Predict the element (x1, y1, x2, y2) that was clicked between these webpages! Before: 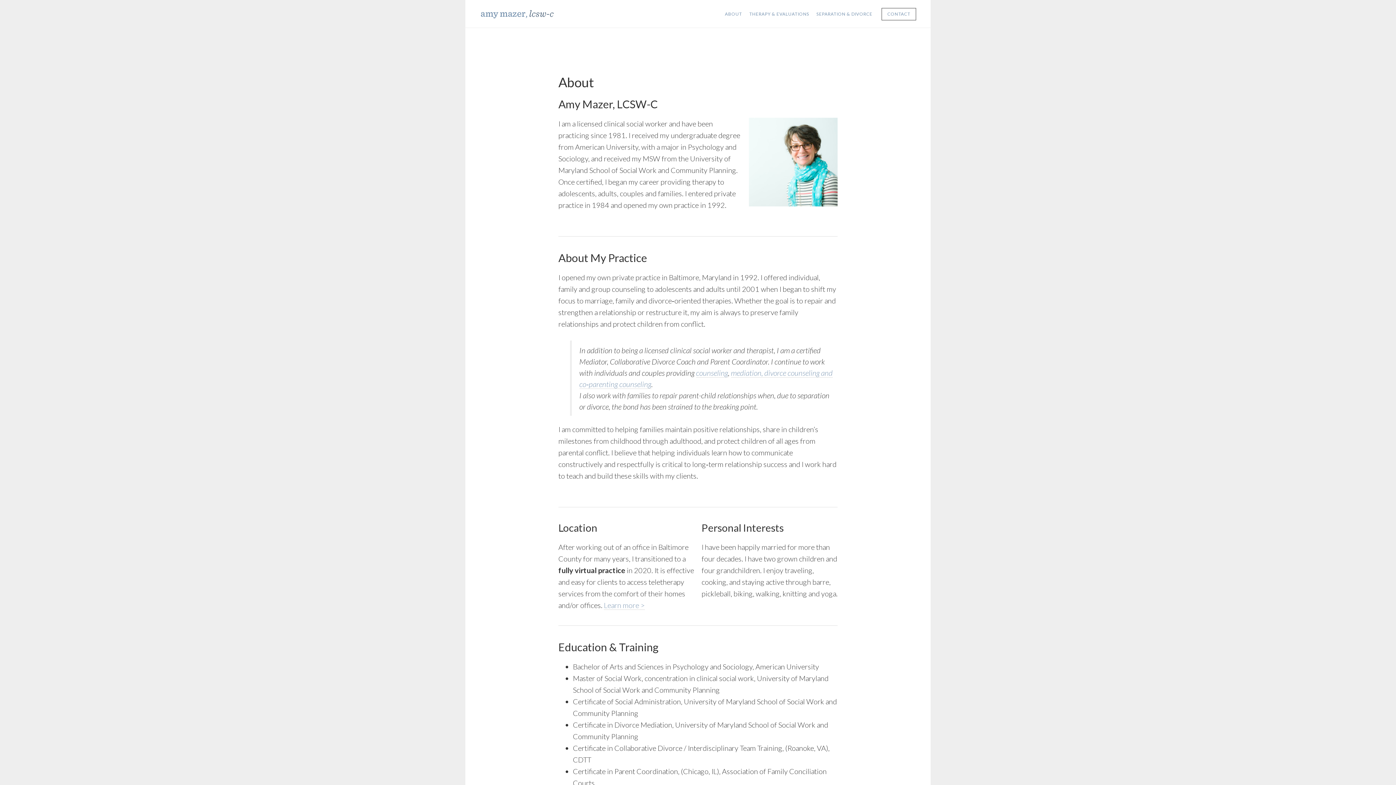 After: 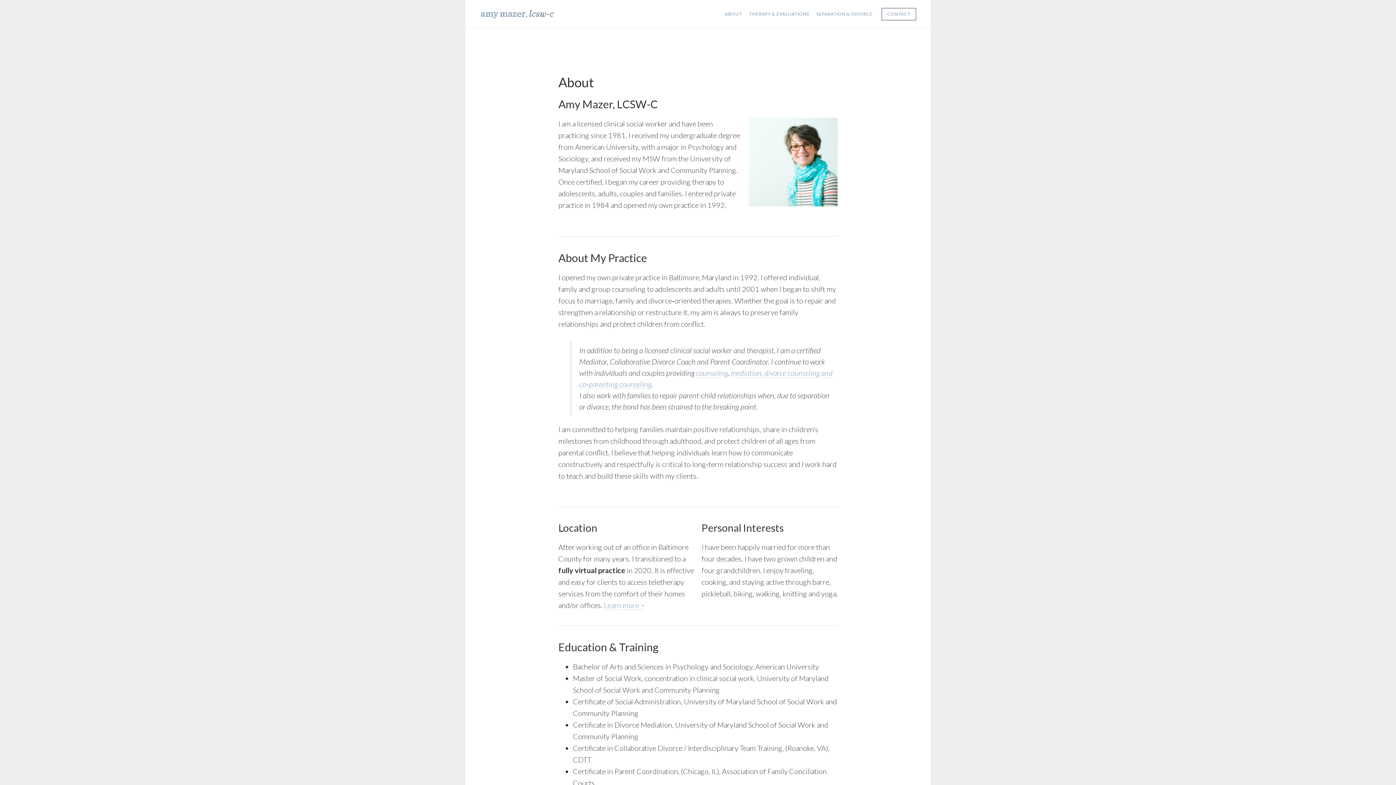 Action: label: ABOUT bbox: (721, 8, 745, 20)